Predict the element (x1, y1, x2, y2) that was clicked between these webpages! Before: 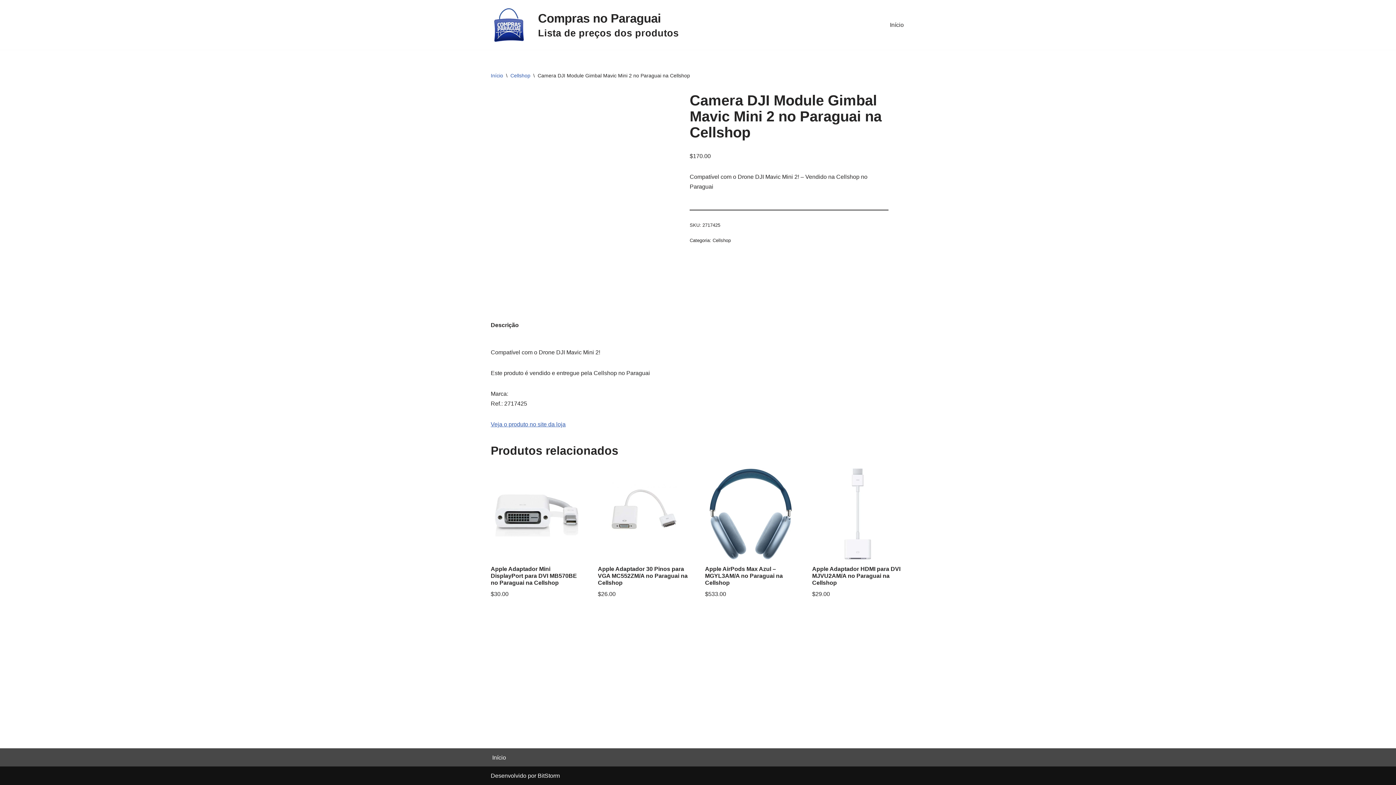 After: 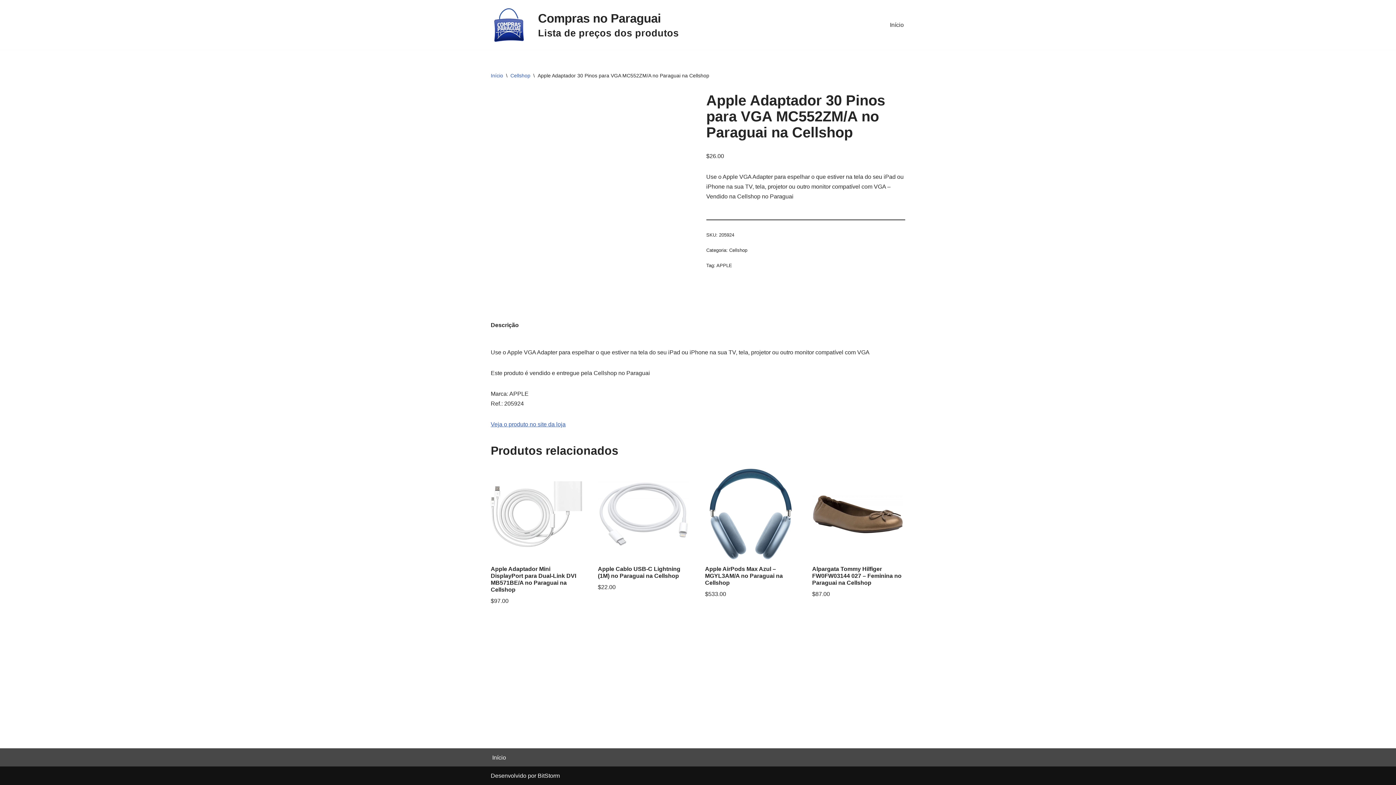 Action: label: Apple Adaptador 30 Pinos para VGA MC552ZM/A no Paraguai na Cellshop
$26.00 bbox: (598, 468, 689, 599)